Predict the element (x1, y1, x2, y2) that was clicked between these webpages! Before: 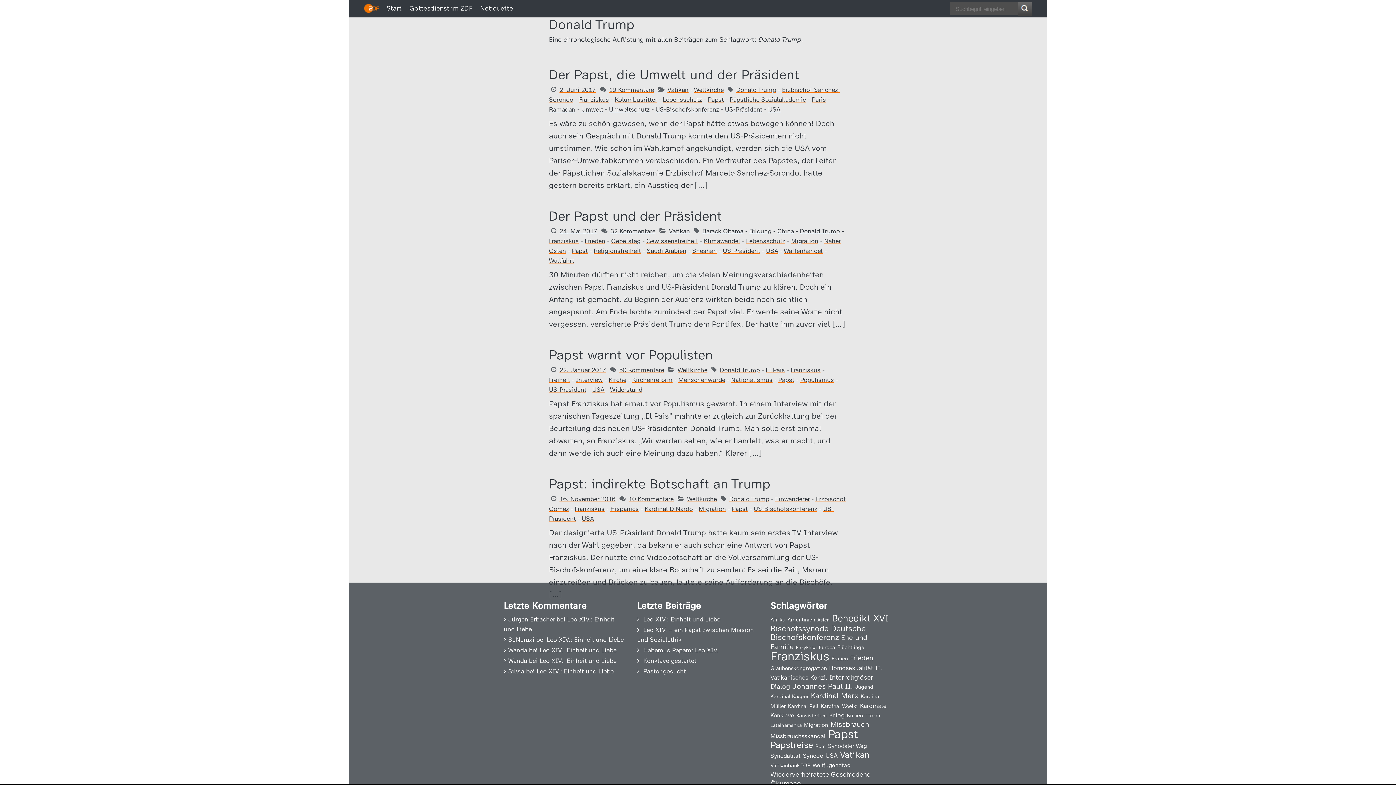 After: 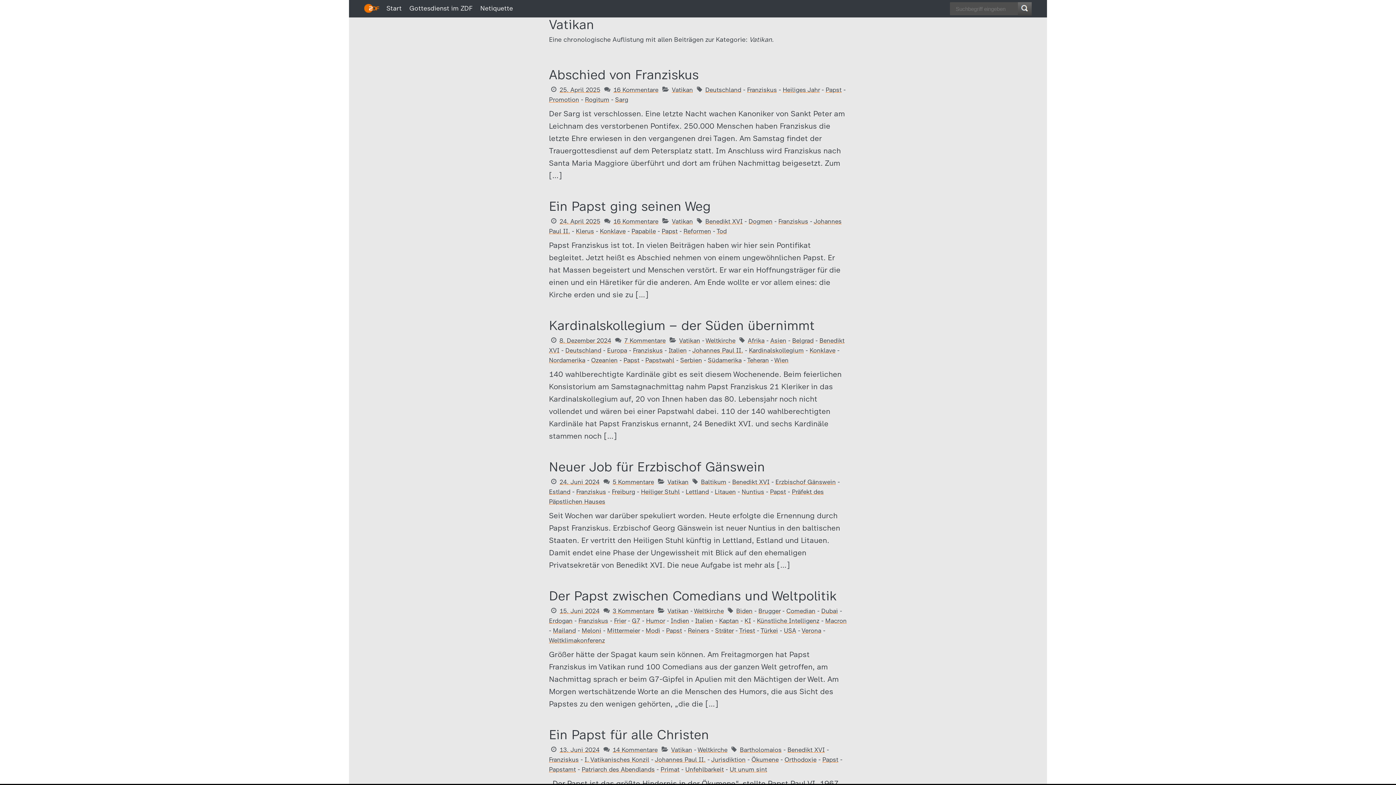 Action: bbox: (667, 86, 688, 93) label: Vatikan